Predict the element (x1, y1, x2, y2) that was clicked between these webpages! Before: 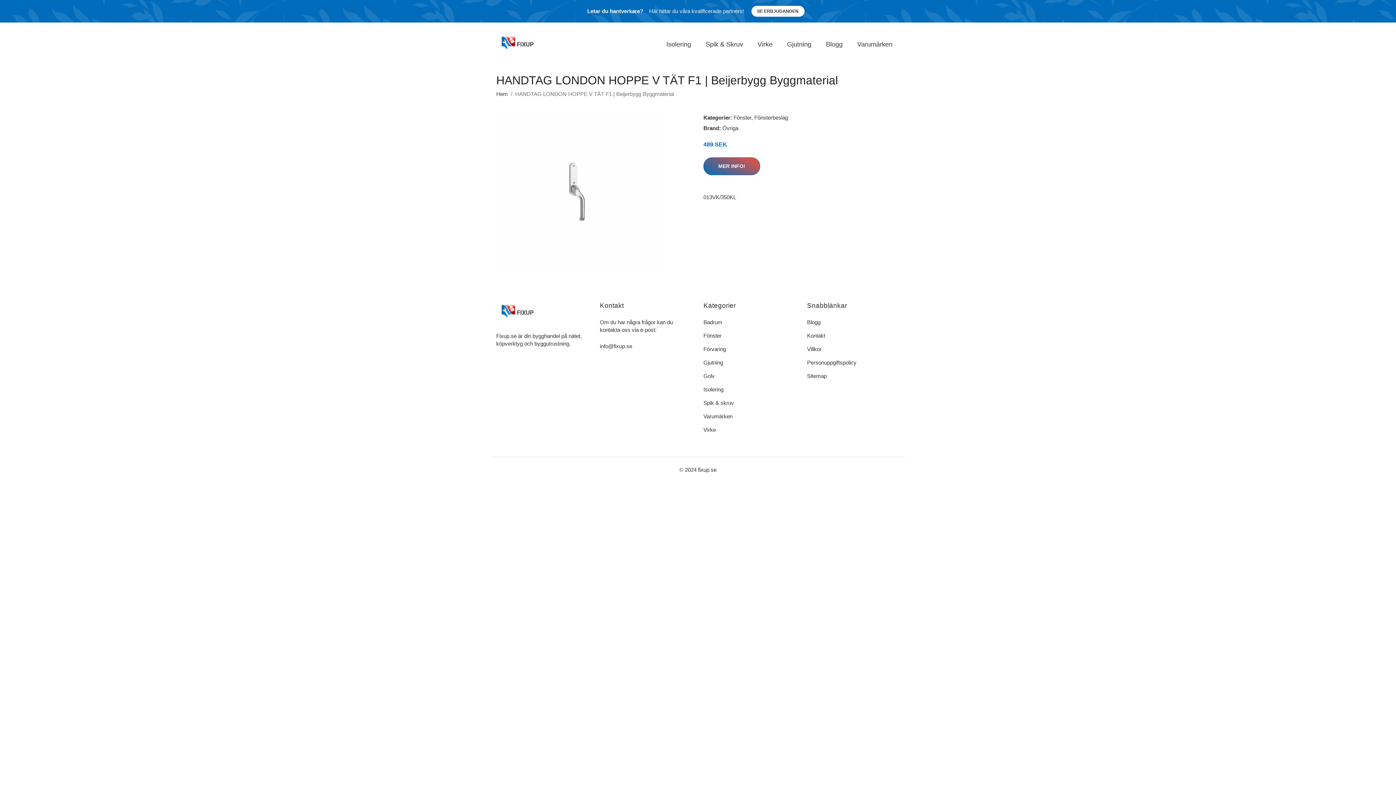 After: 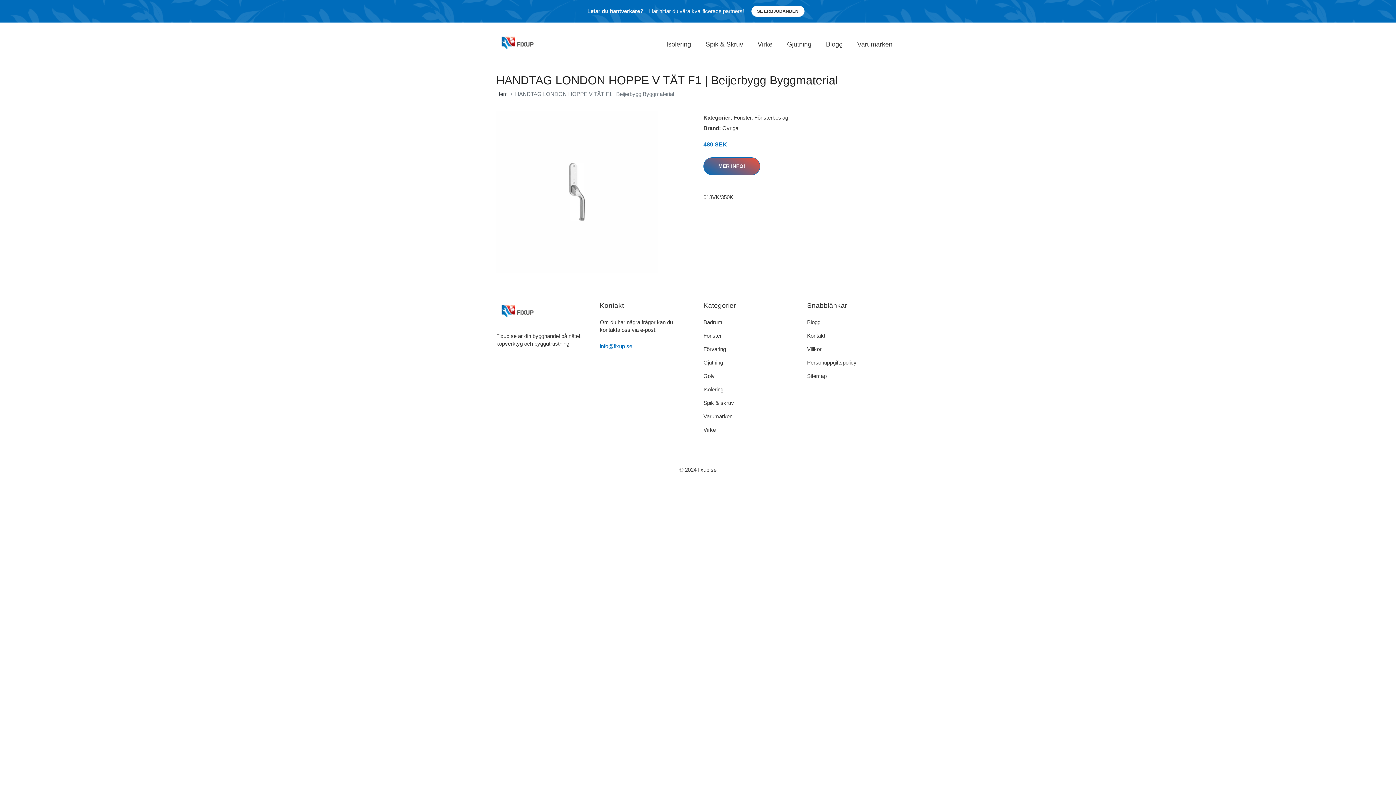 Action: bbox: (600, 343, 632, 349) label: info@fixup.se